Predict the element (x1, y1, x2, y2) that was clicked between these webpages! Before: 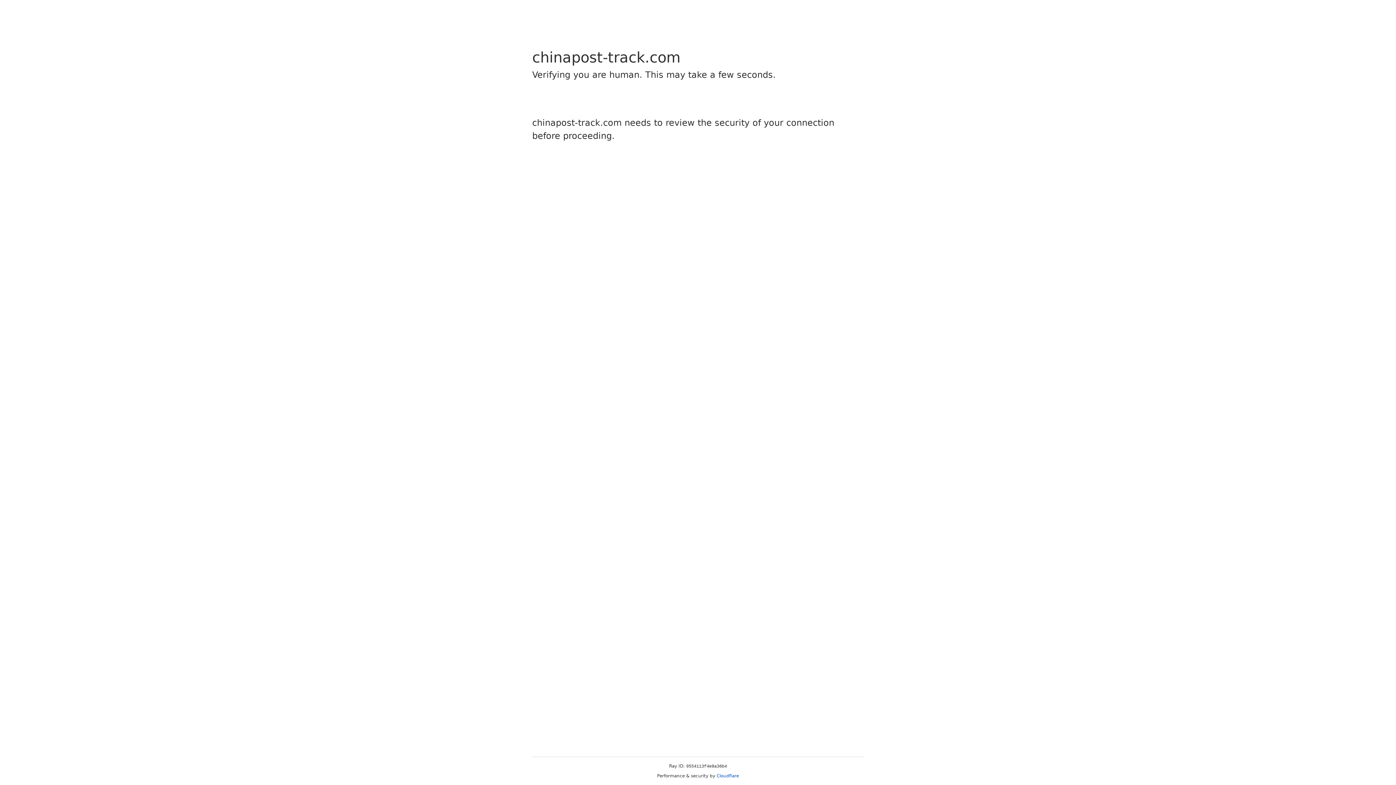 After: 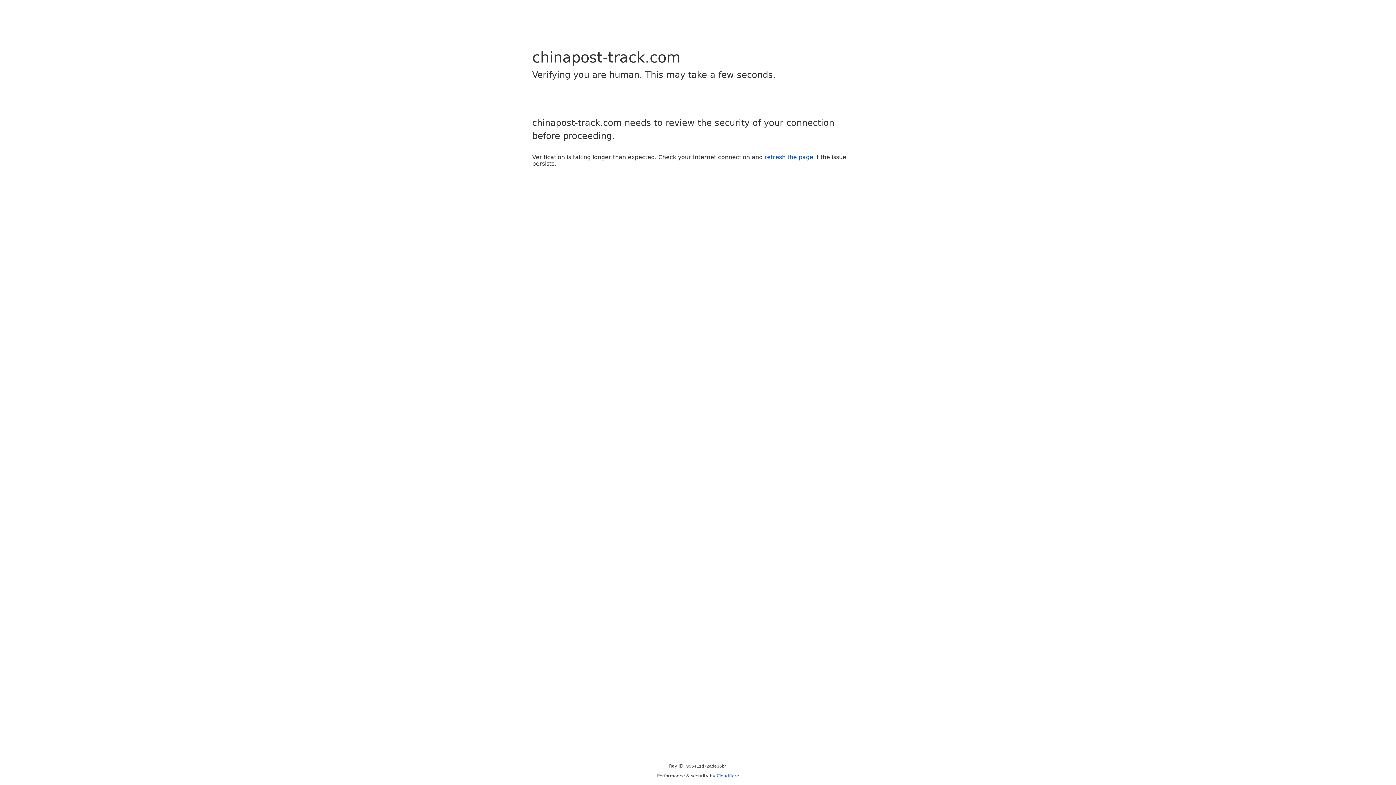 Action: label: Cloudflare bbox: (716, 773, 739, 778)